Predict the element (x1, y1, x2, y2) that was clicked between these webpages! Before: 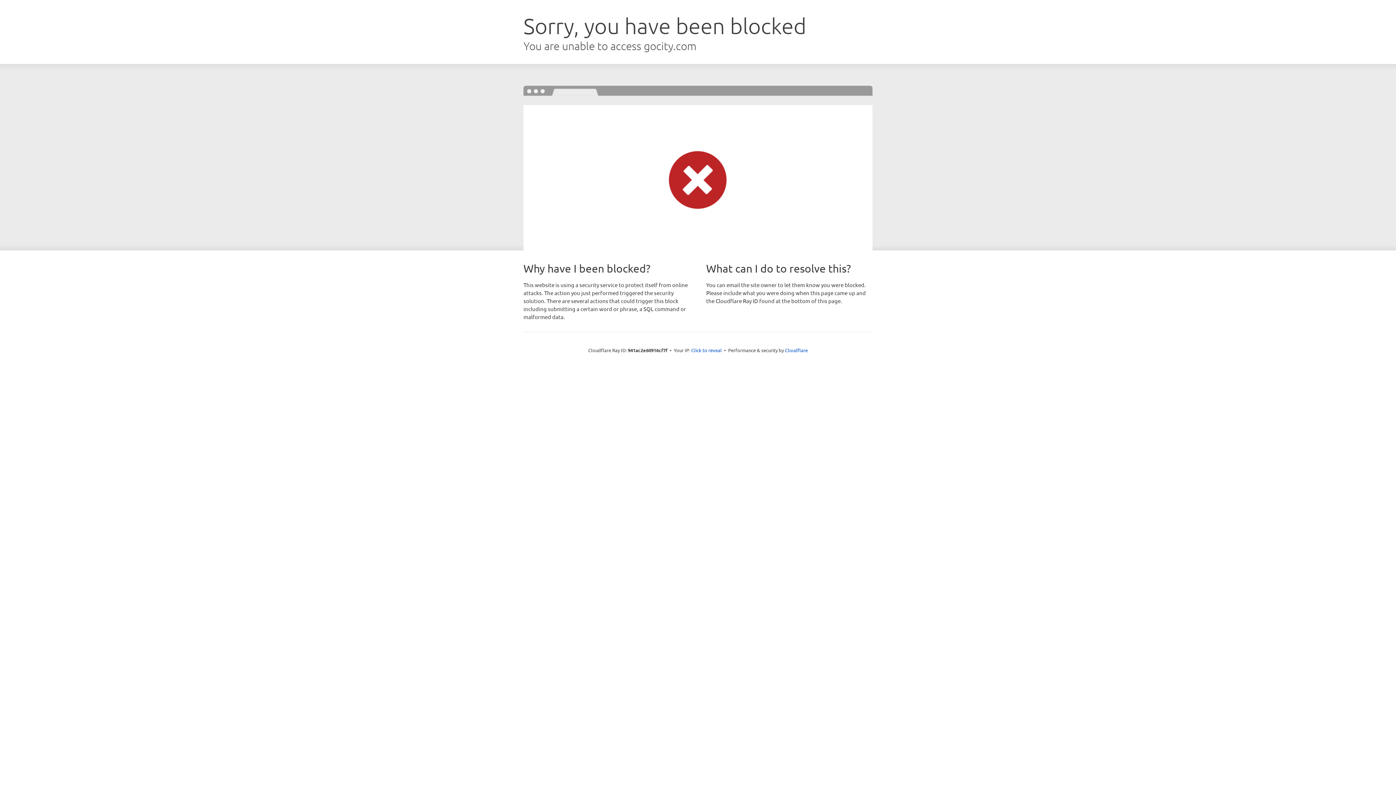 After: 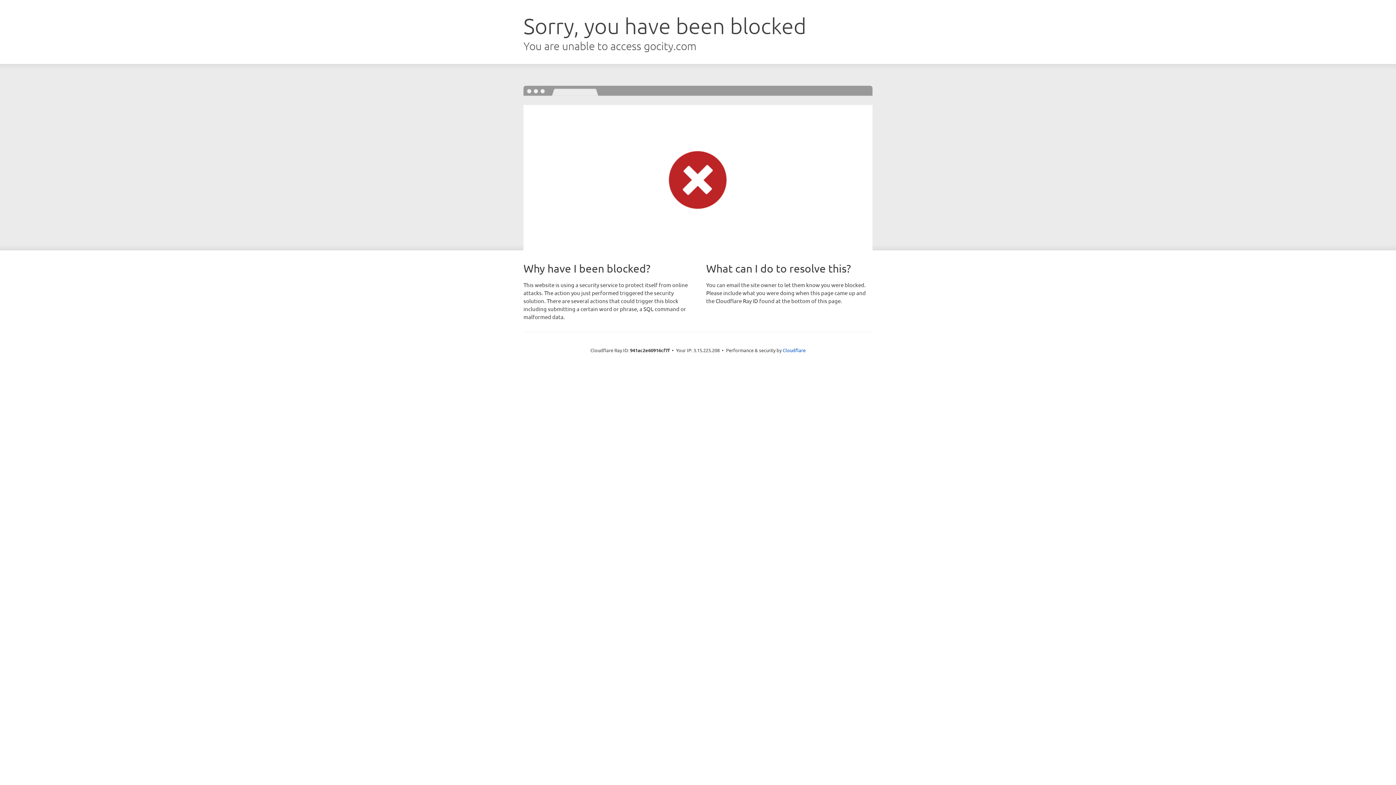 Action: bbox: (691, 346, 722, 353) label: Click to reveal